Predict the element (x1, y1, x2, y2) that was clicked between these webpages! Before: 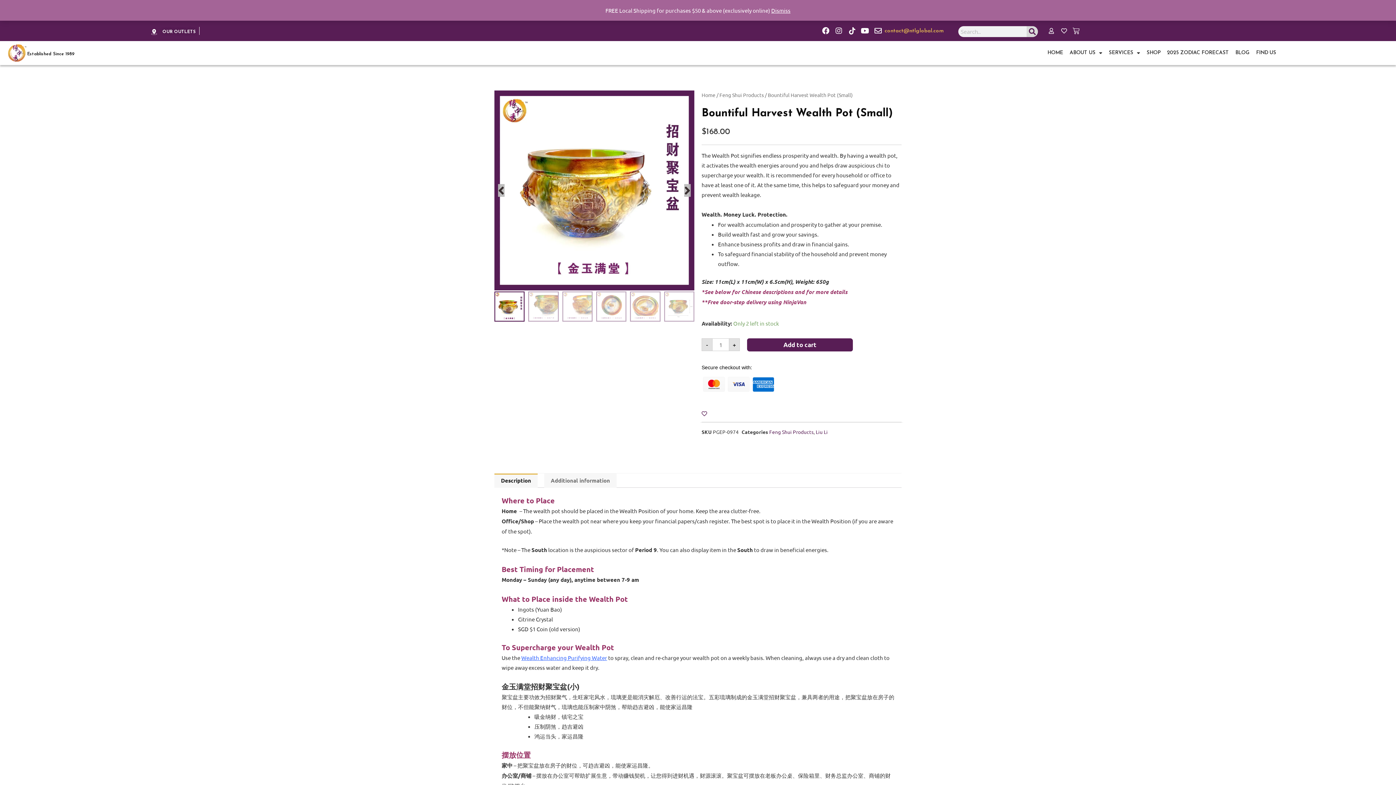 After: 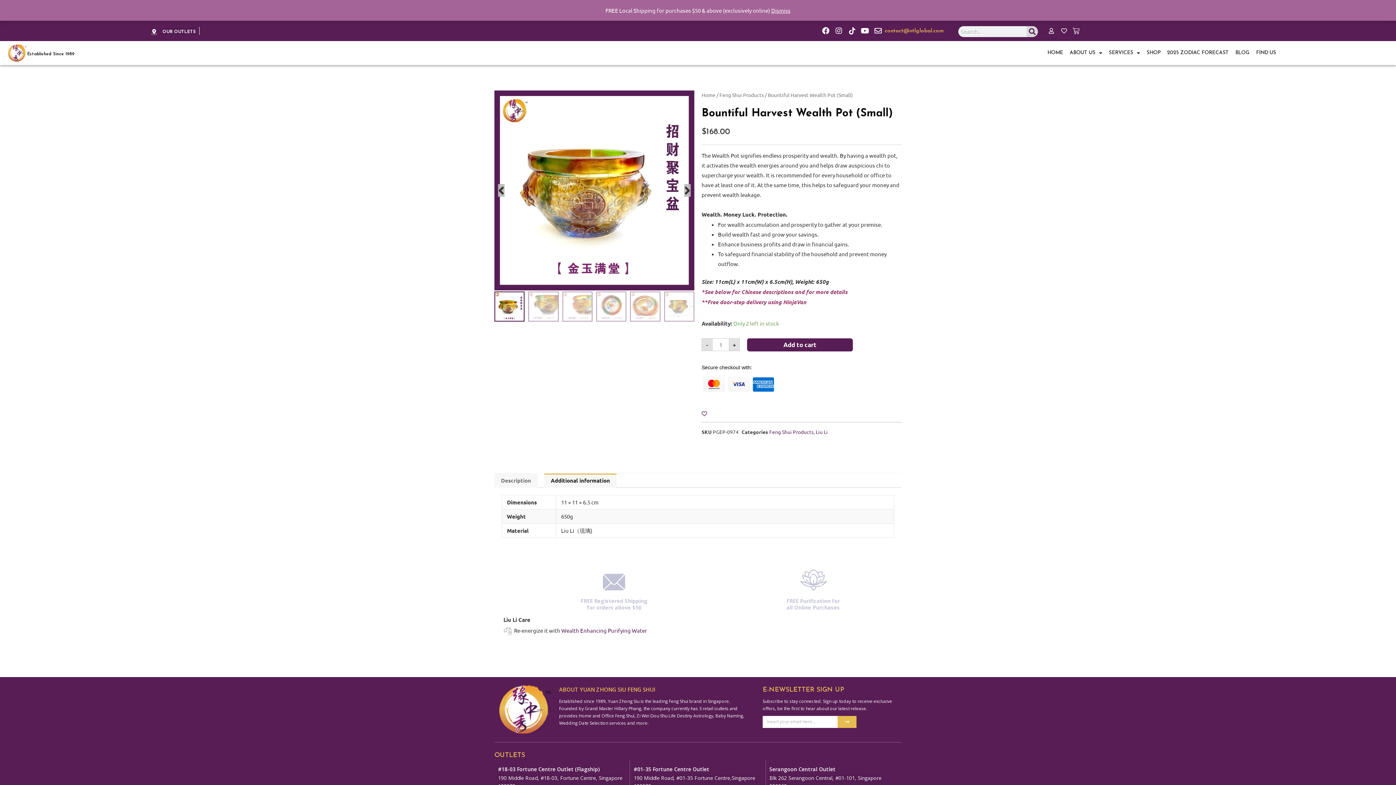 Action: bbox: (544, 473, 616, 487) label: Additional information